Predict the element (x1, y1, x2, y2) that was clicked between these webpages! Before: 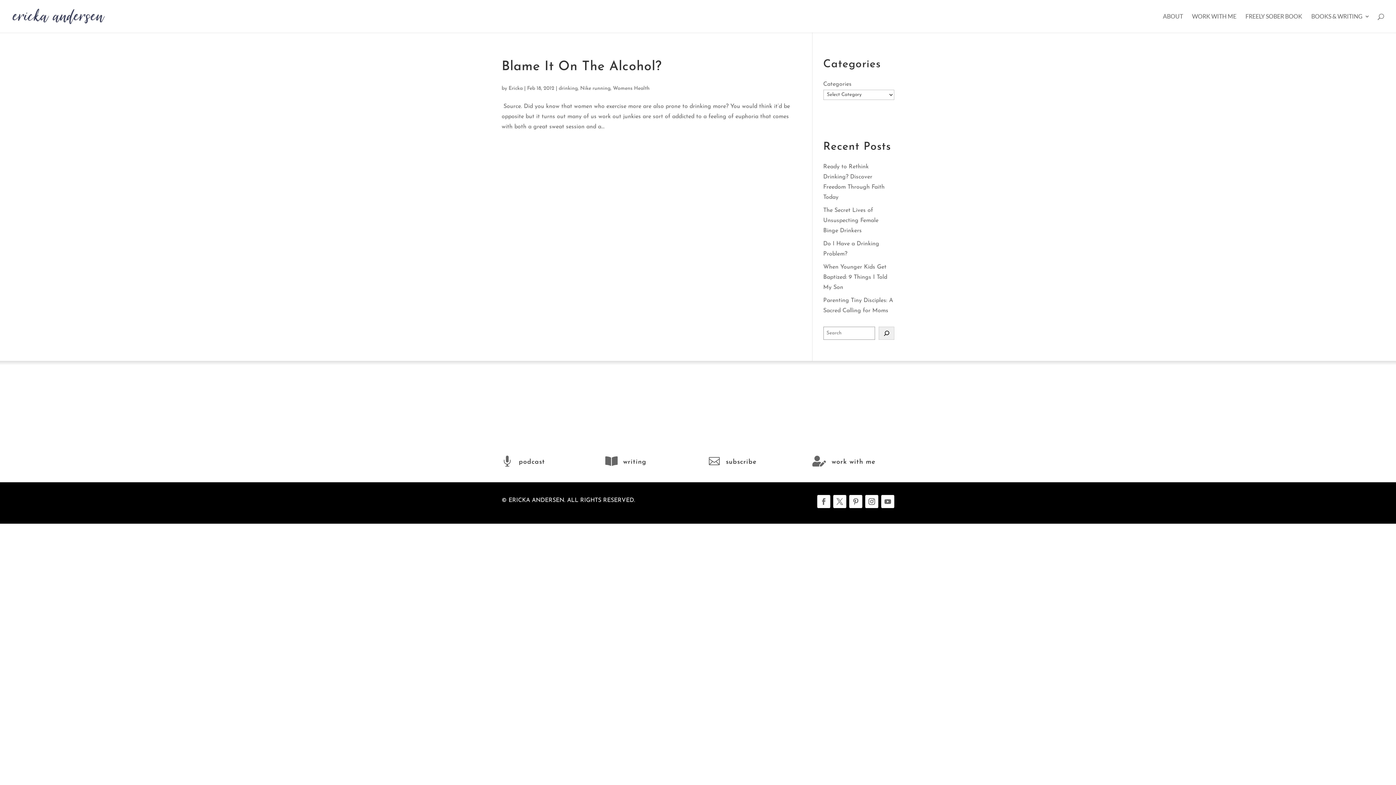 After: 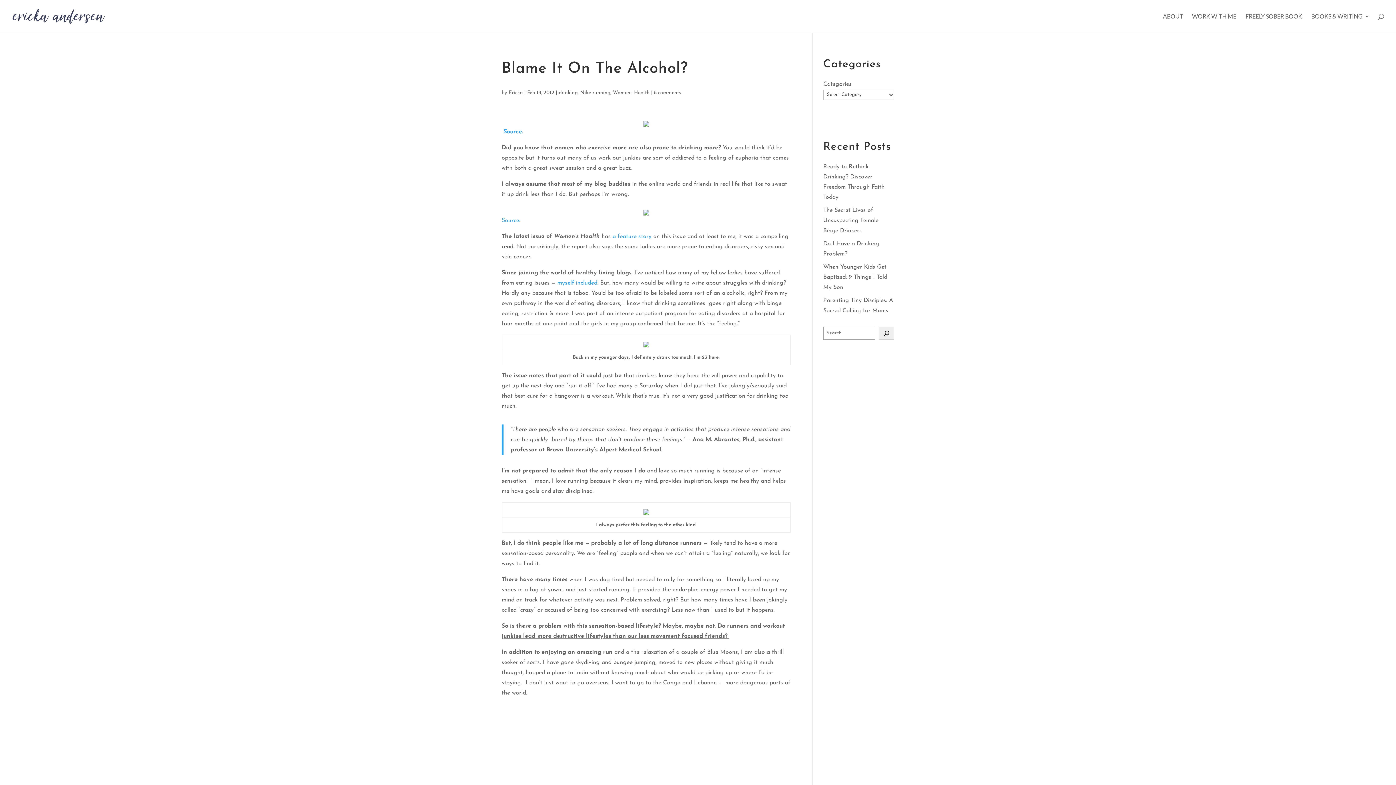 Action: bbox: (501, 60, 662, 73) label: Blame It On The Alcohol?